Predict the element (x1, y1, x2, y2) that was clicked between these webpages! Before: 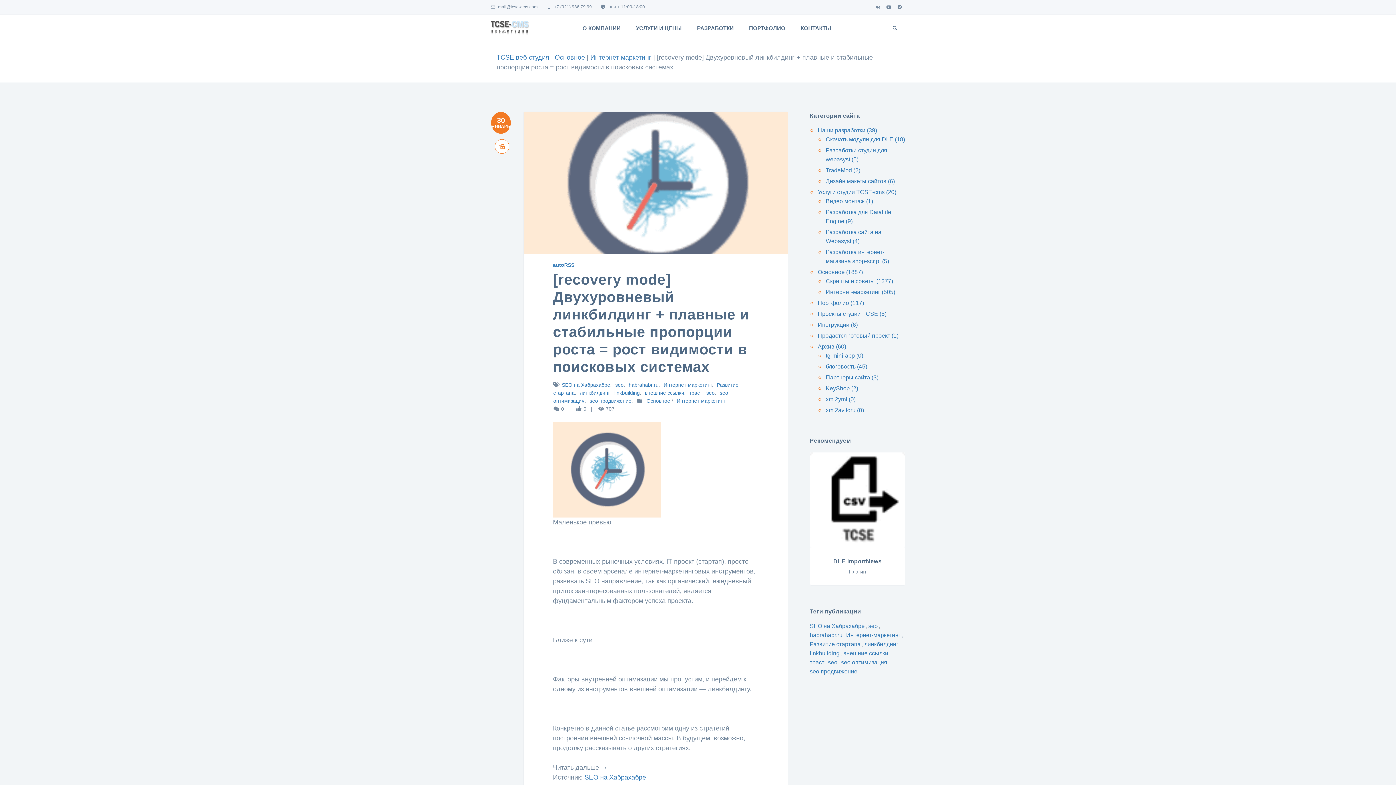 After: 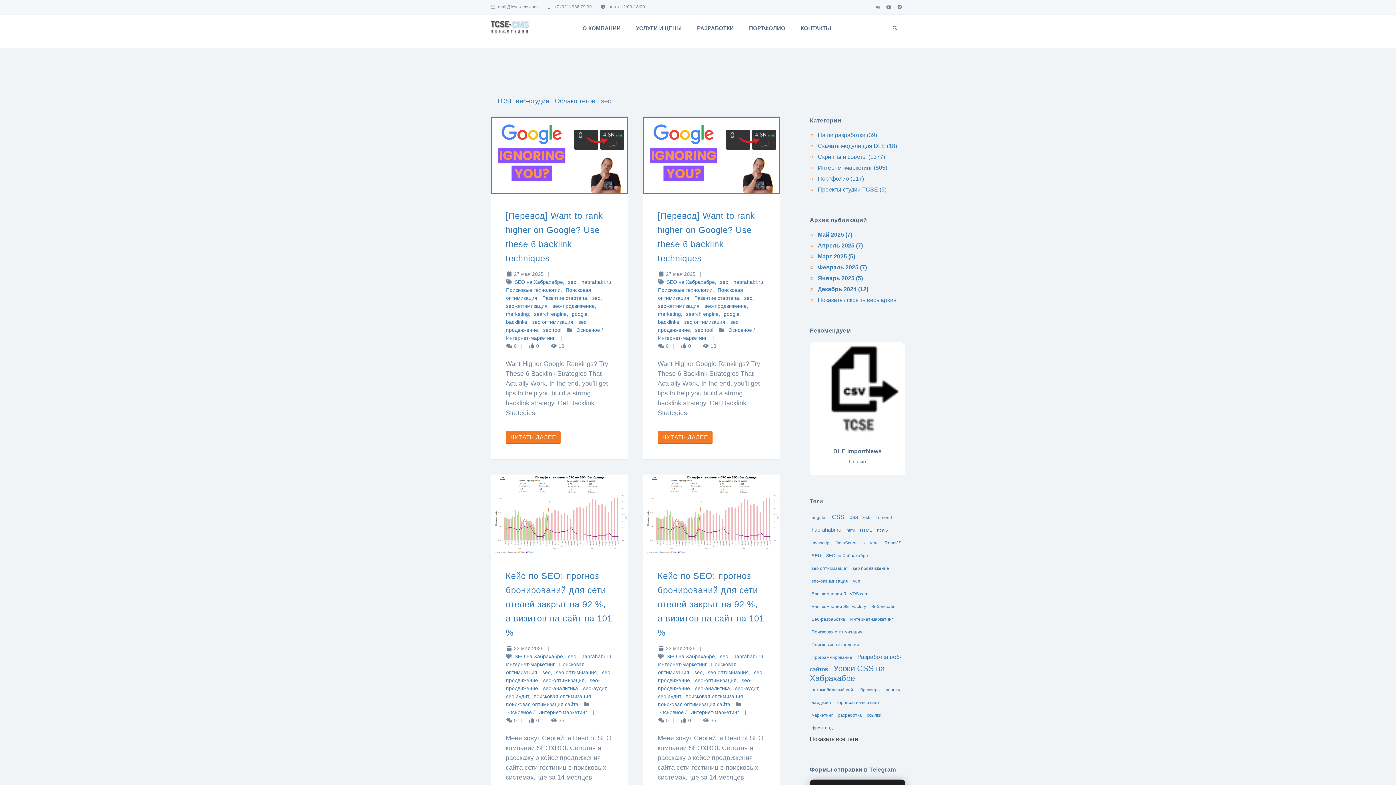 Action: bbox: (704, 390, 714, 396) label: seo